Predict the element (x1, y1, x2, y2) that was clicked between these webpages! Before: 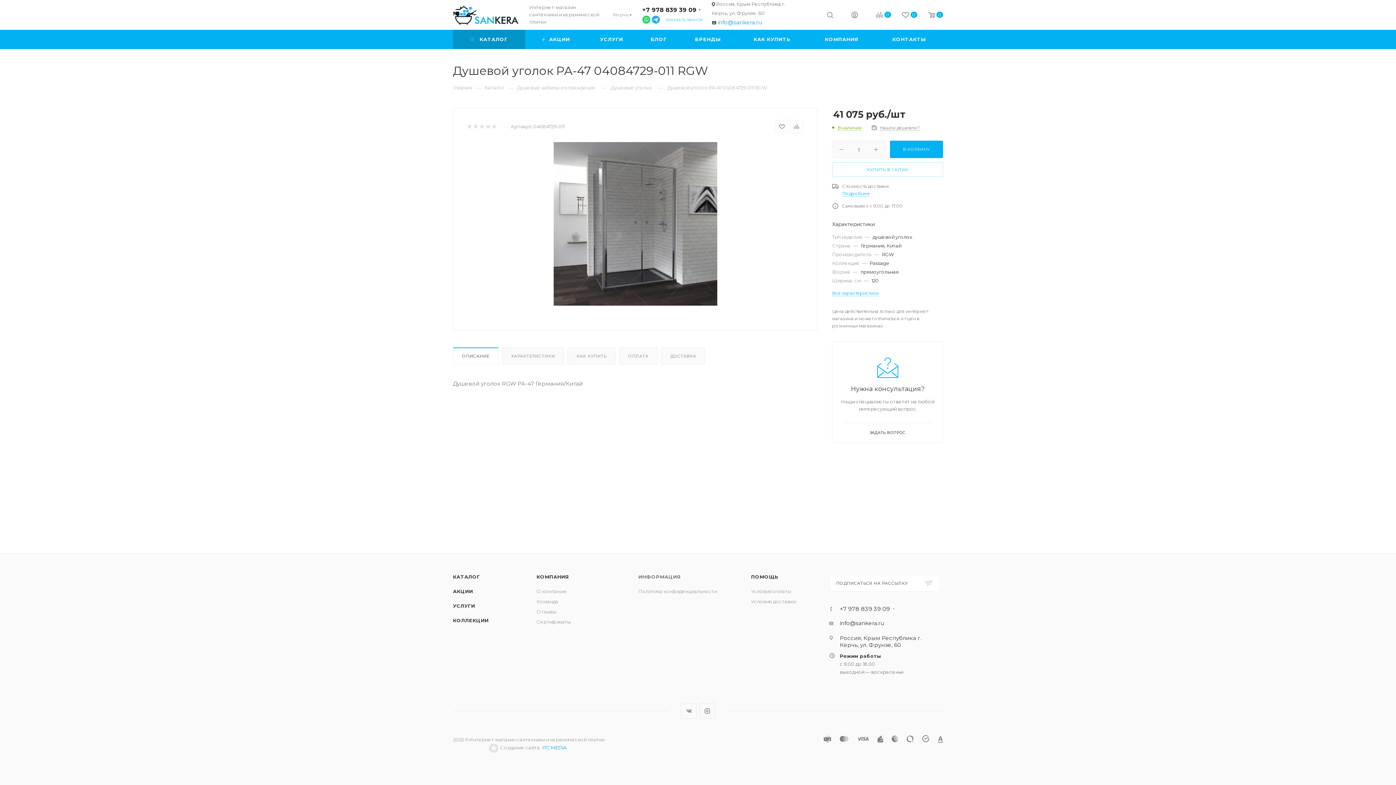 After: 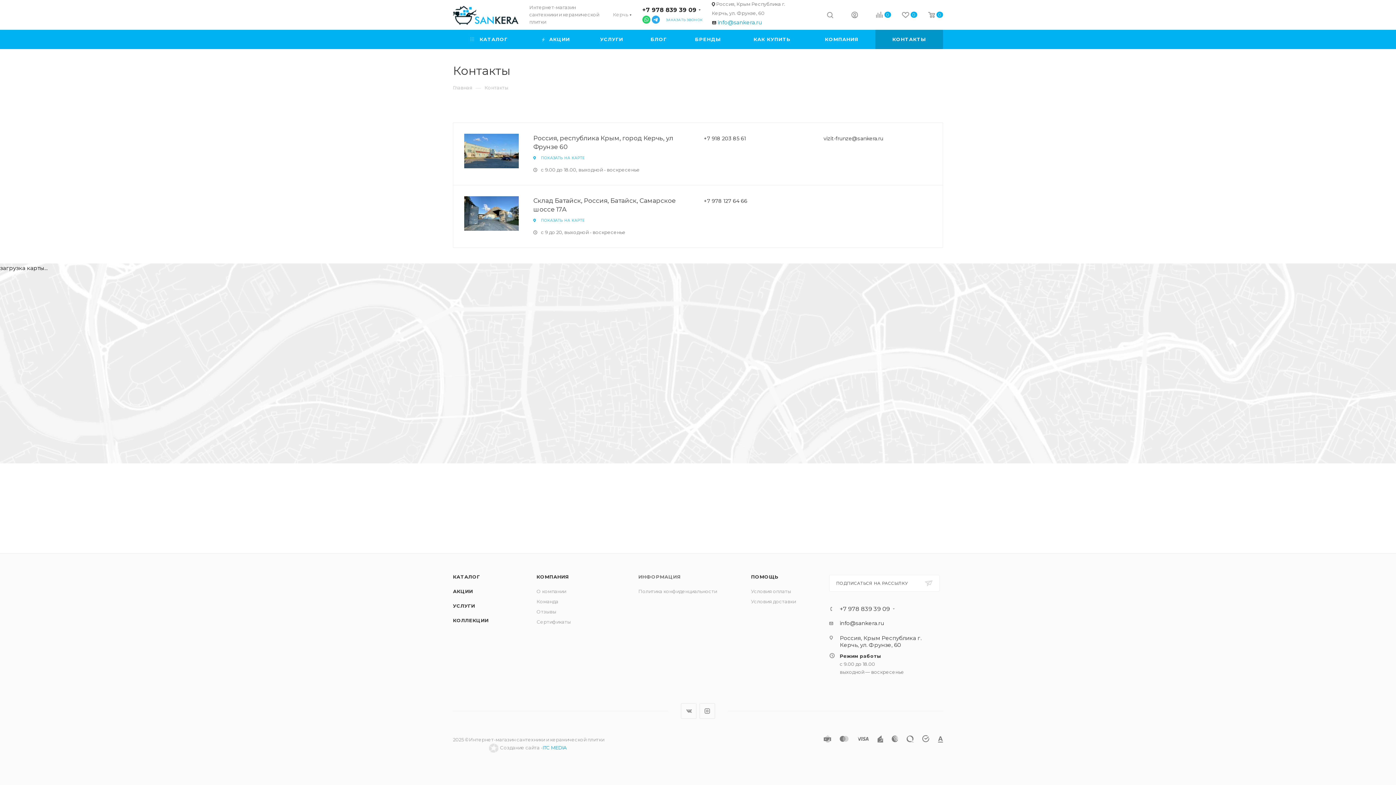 Action: label: КОНТАКТЫ bbox: (875, 29, 943, 49)